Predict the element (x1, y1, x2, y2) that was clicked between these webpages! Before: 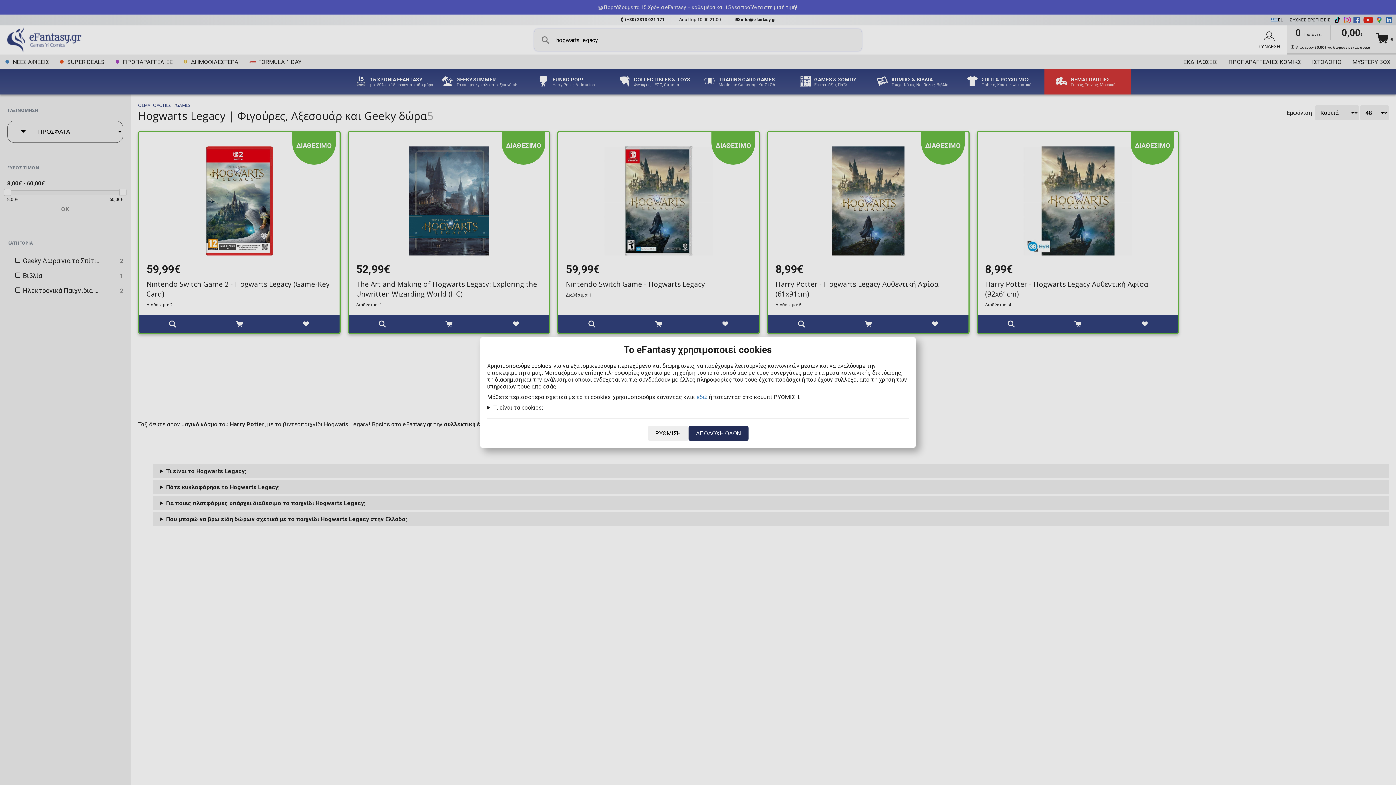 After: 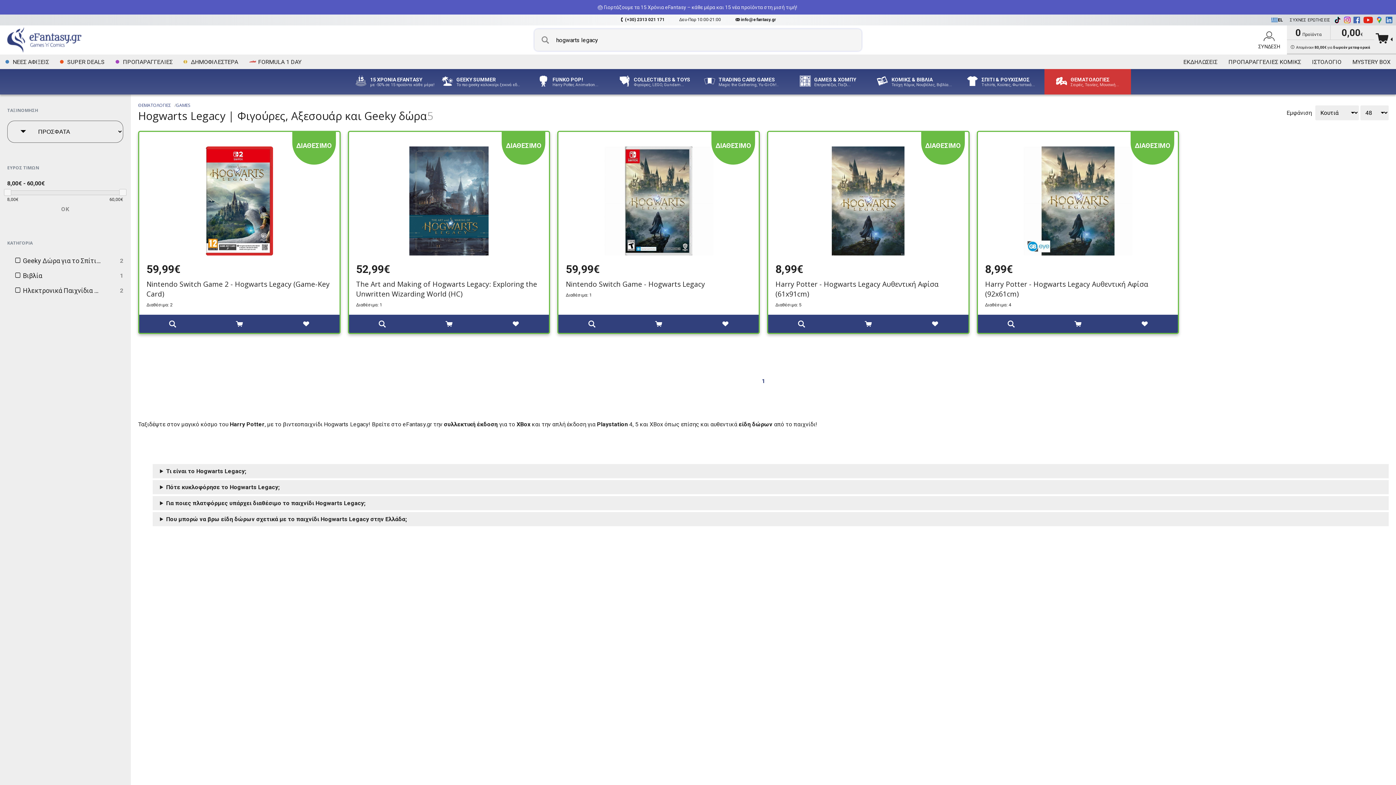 Action: bbox: (688, 426, 748, 441) label: ΑΠΟΔΟΧΗ ΟΛΩΝ